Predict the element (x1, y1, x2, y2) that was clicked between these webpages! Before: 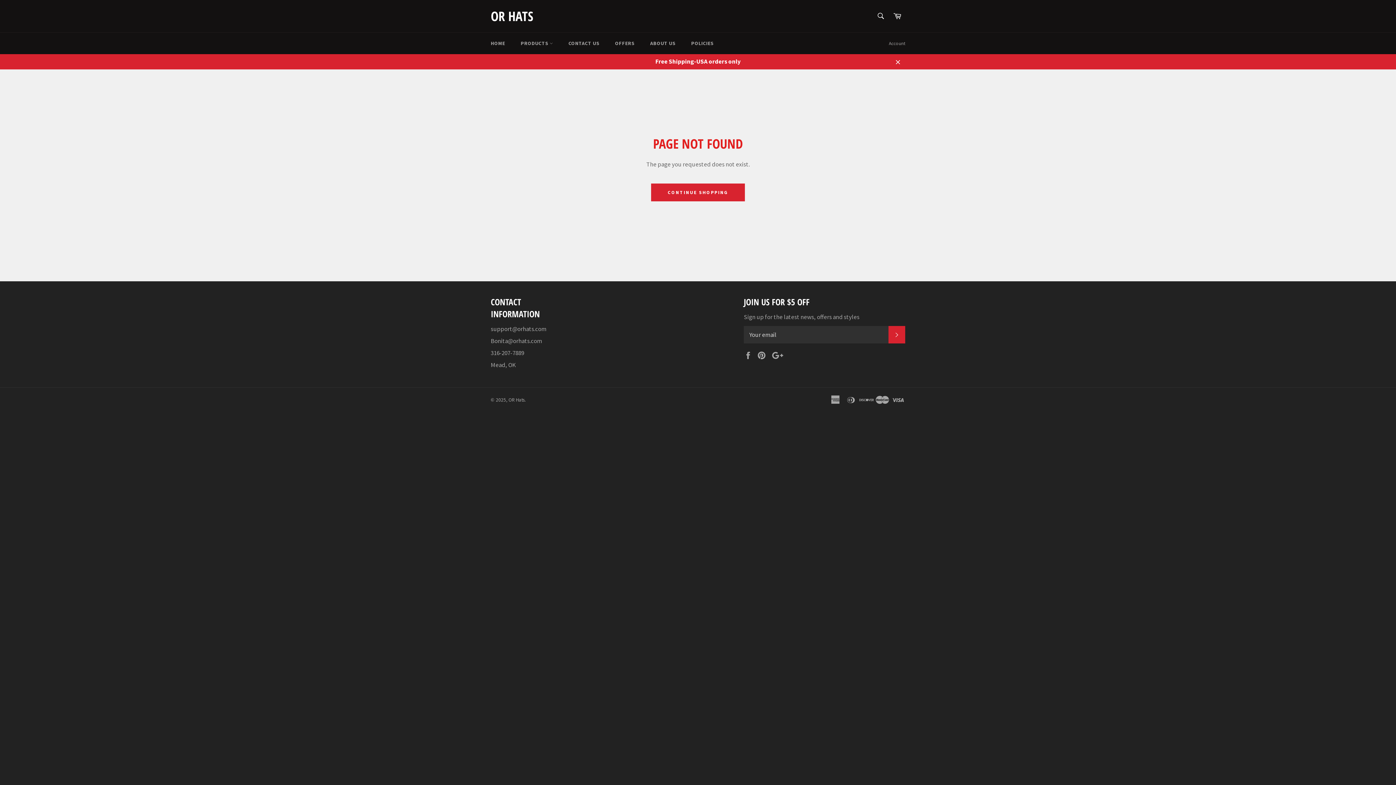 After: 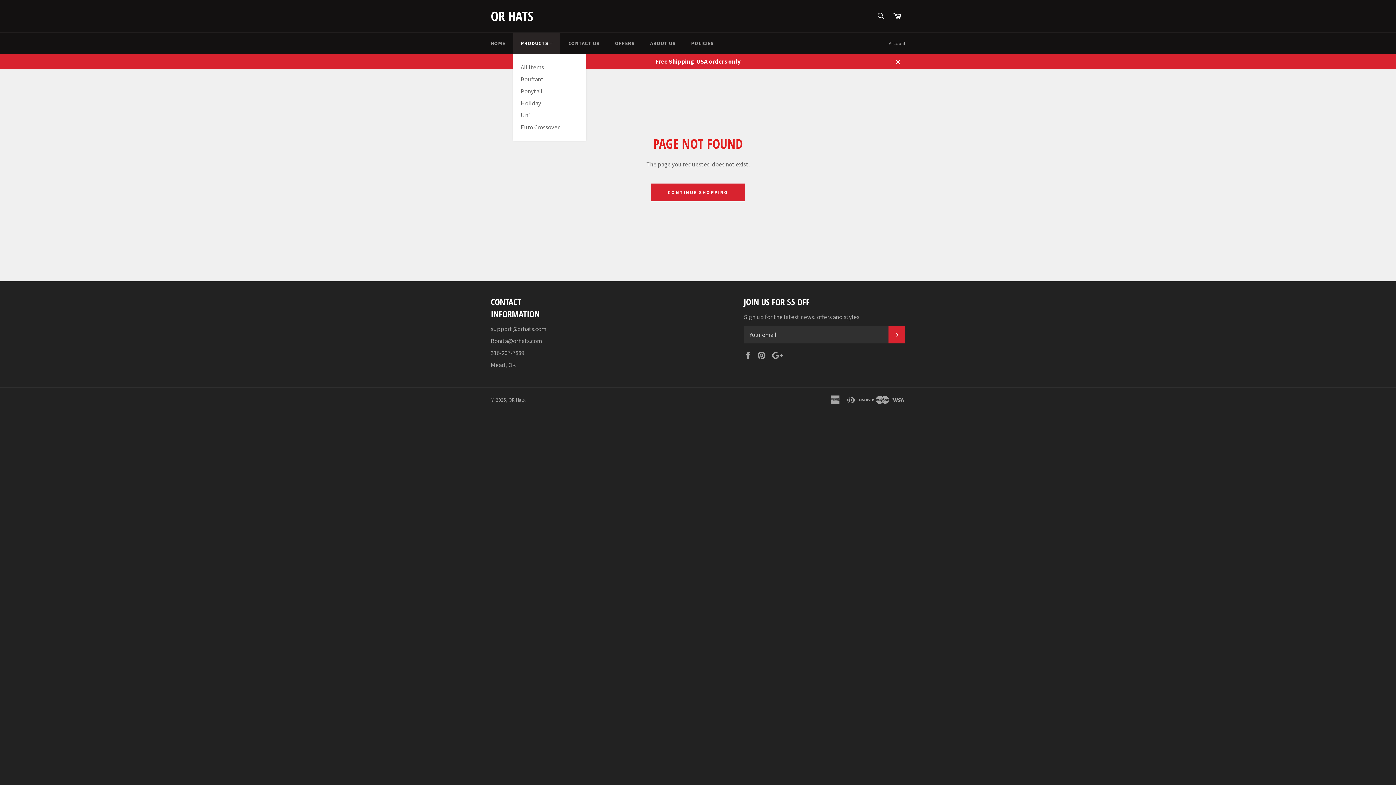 Action: label: PRODUCTS  bbox: (513, 32, 560, 54)